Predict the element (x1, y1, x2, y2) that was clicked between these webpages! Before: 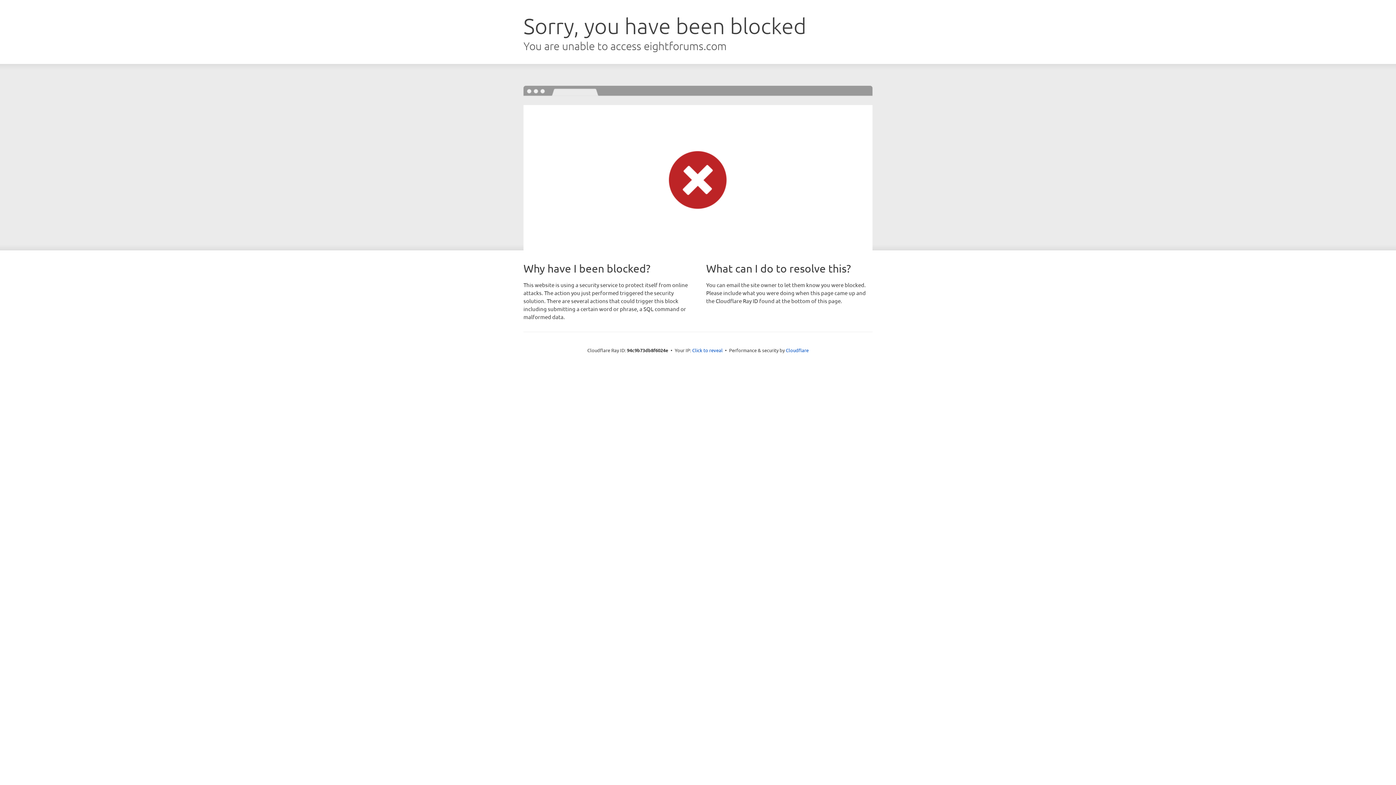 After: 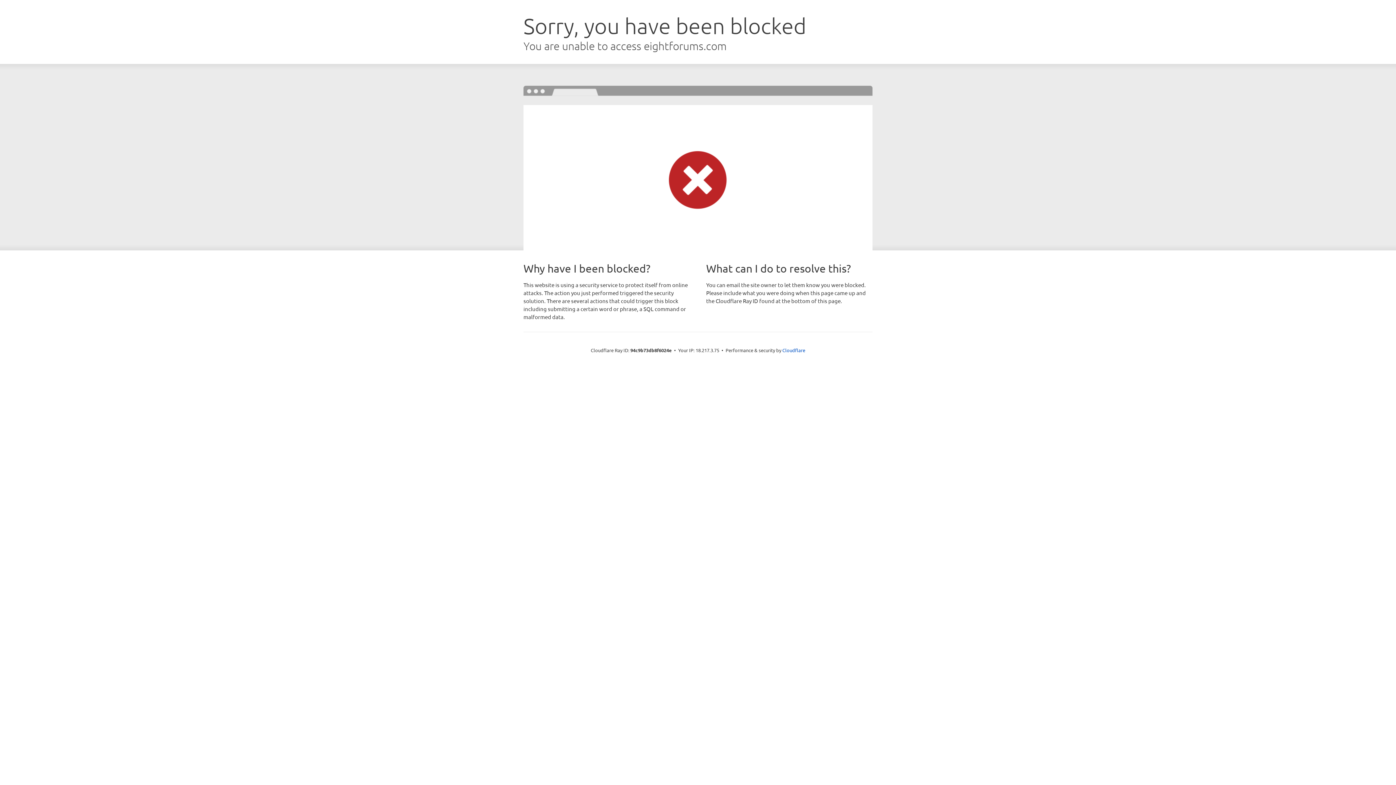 Action: bbox: (692, 346, 722, 353) label: Click to reveal